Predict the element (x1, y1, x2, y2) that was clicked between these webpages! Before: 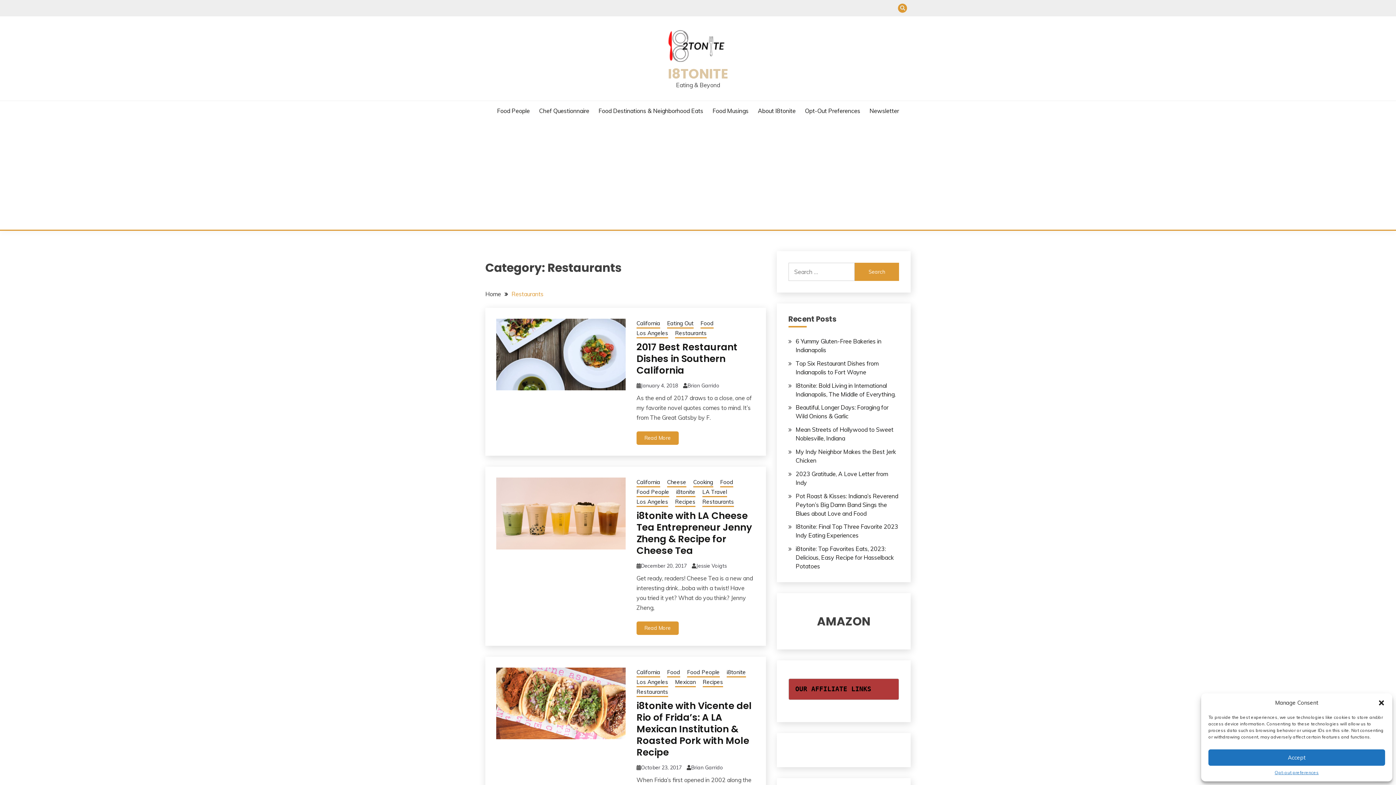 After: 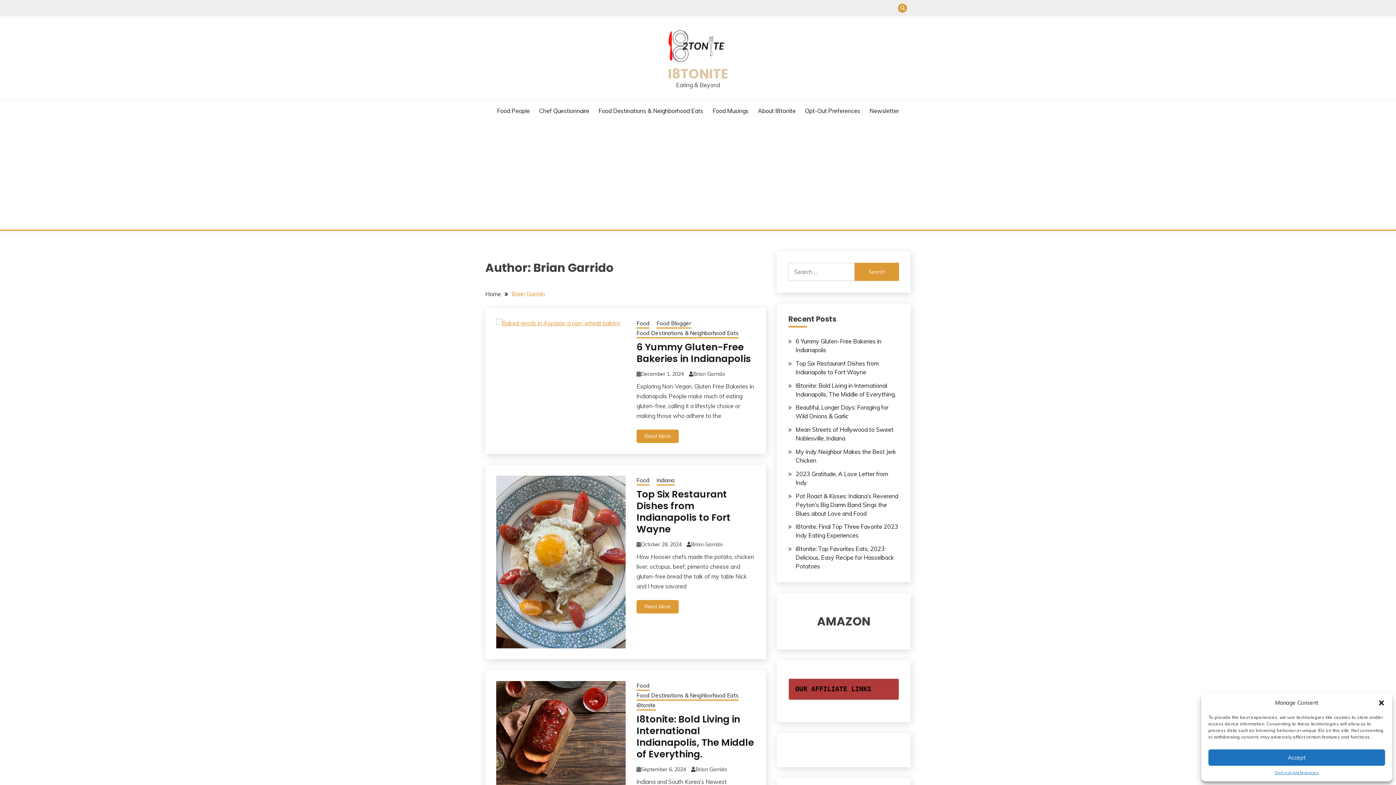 Action: label: Brian Garrido bbox: (691, 764, 723, 771)